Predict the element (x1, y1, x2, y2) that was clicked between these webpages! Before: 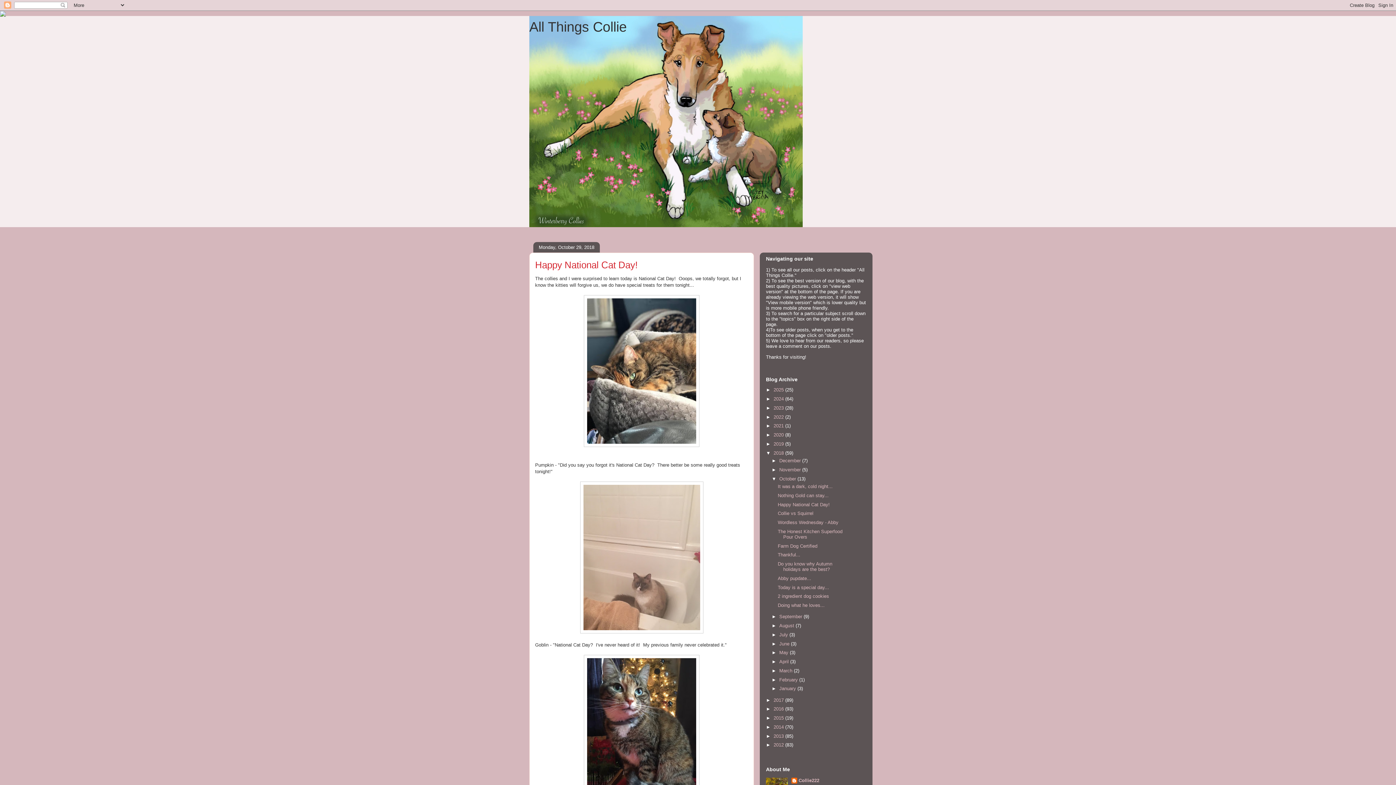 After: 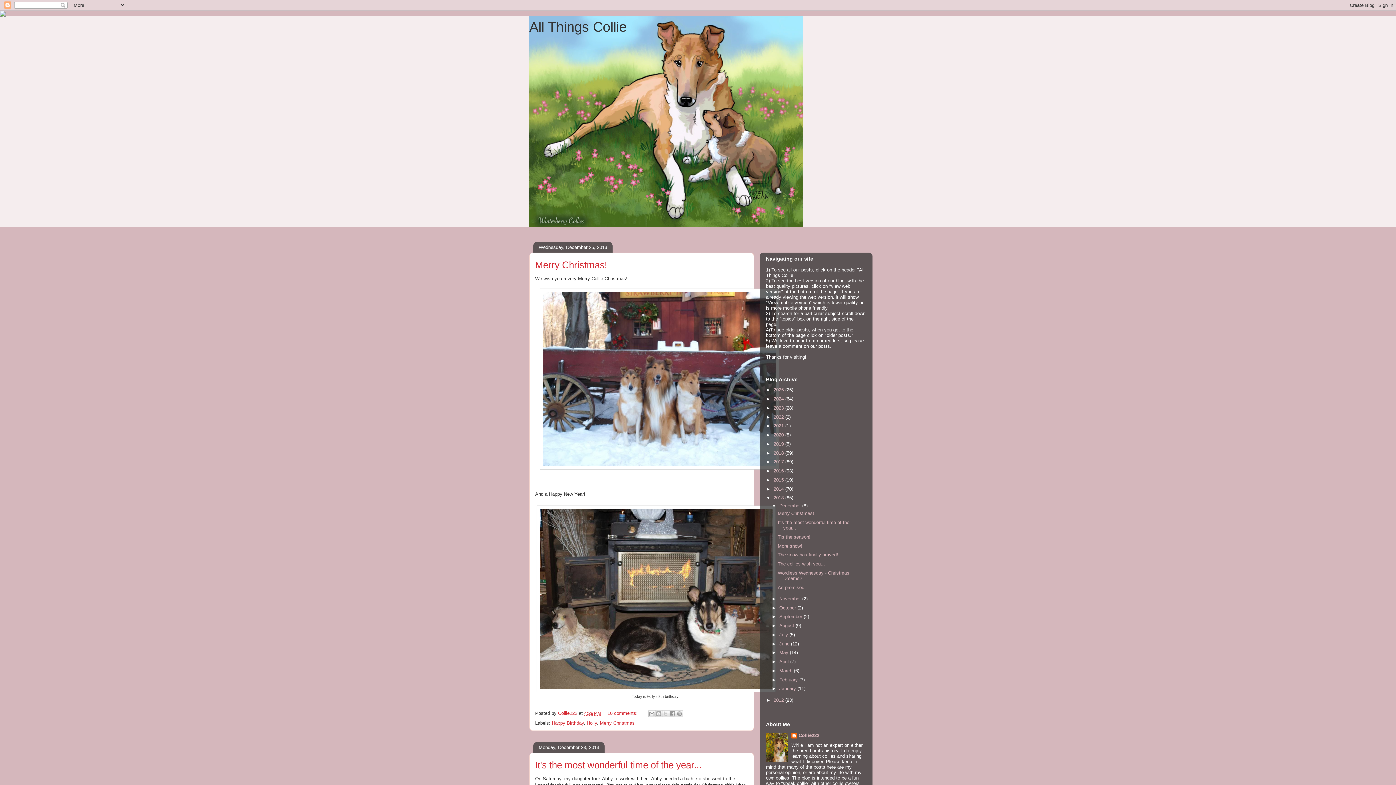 Action: label: 2013  bbox: (773, 733, 785, 739)